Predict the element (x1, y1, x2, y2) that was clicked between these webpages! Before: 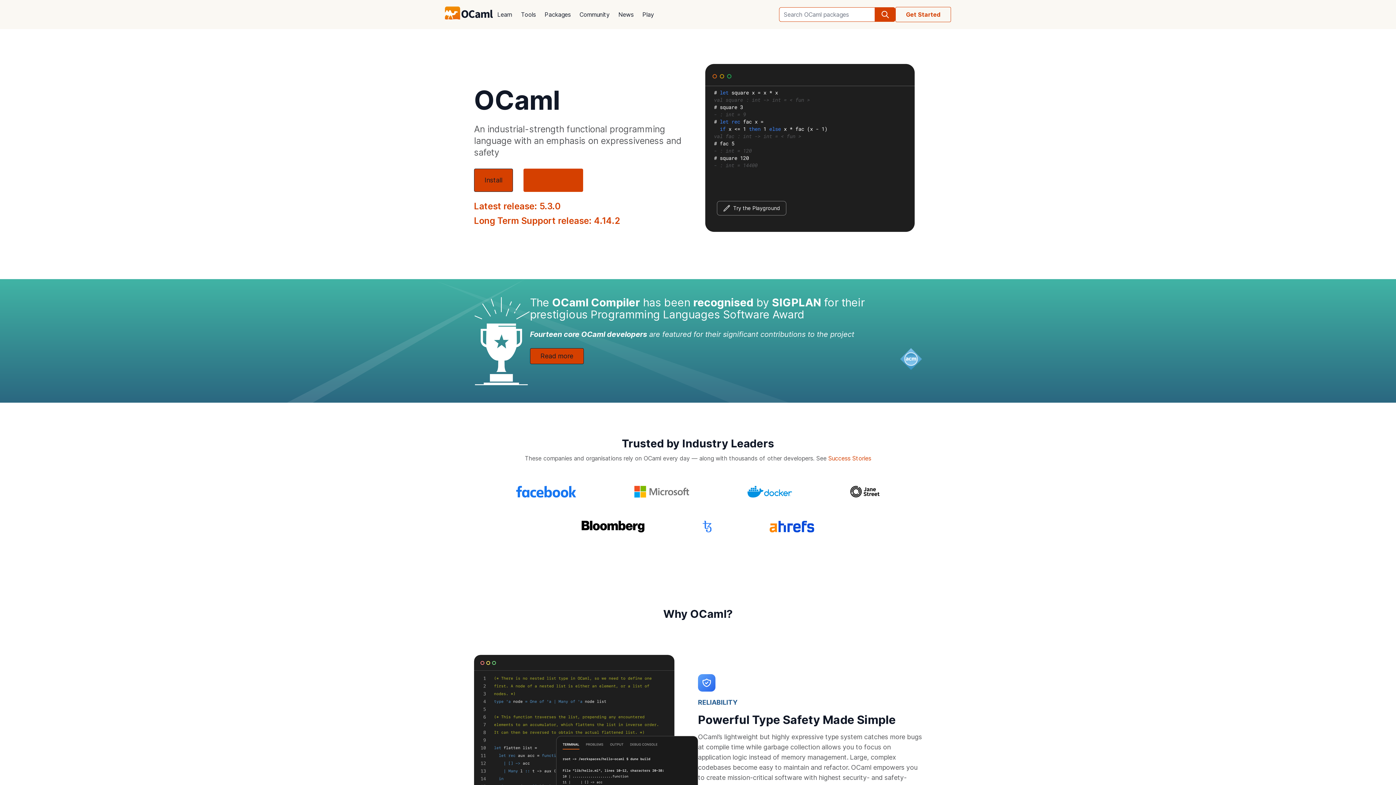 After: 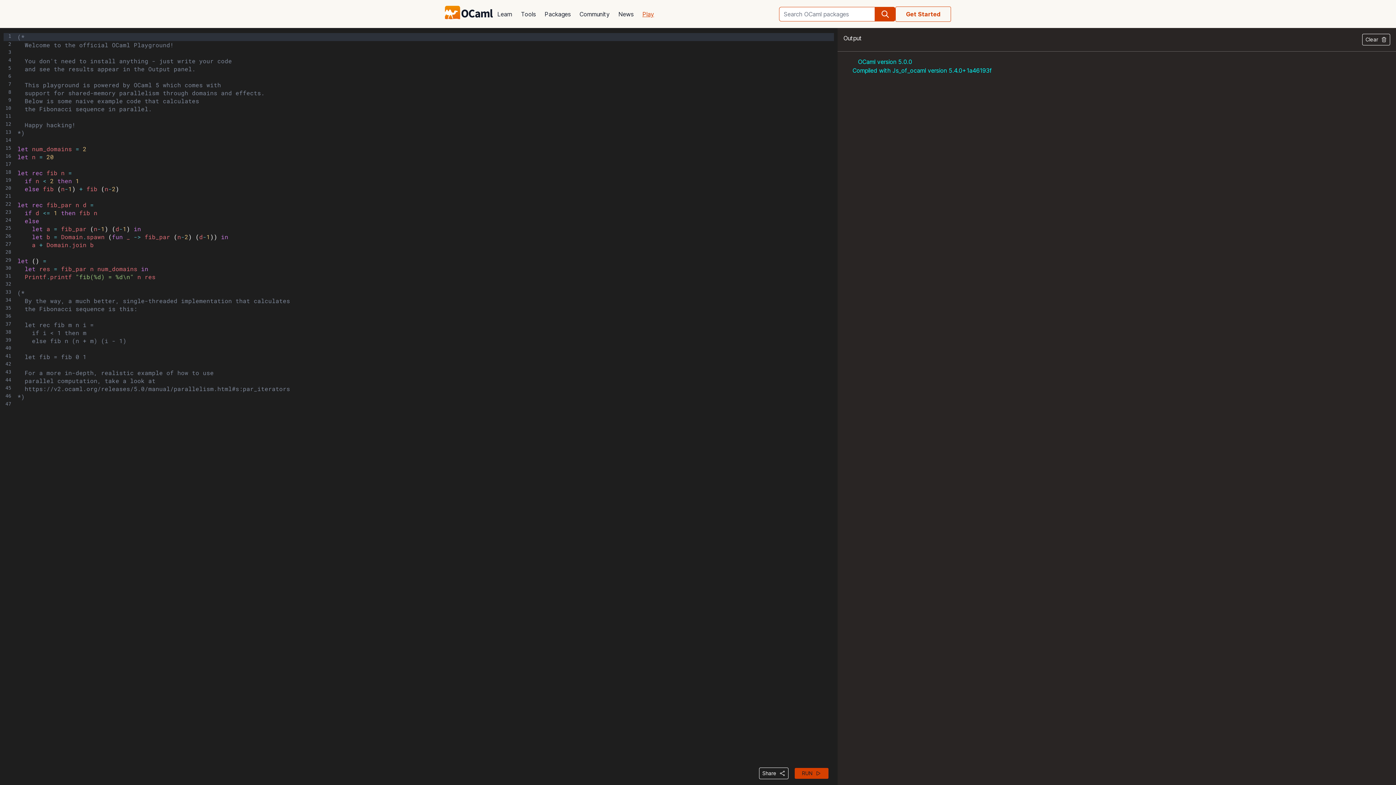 Action: label: Try the Playground bbox: (717, 201, 786, 215)